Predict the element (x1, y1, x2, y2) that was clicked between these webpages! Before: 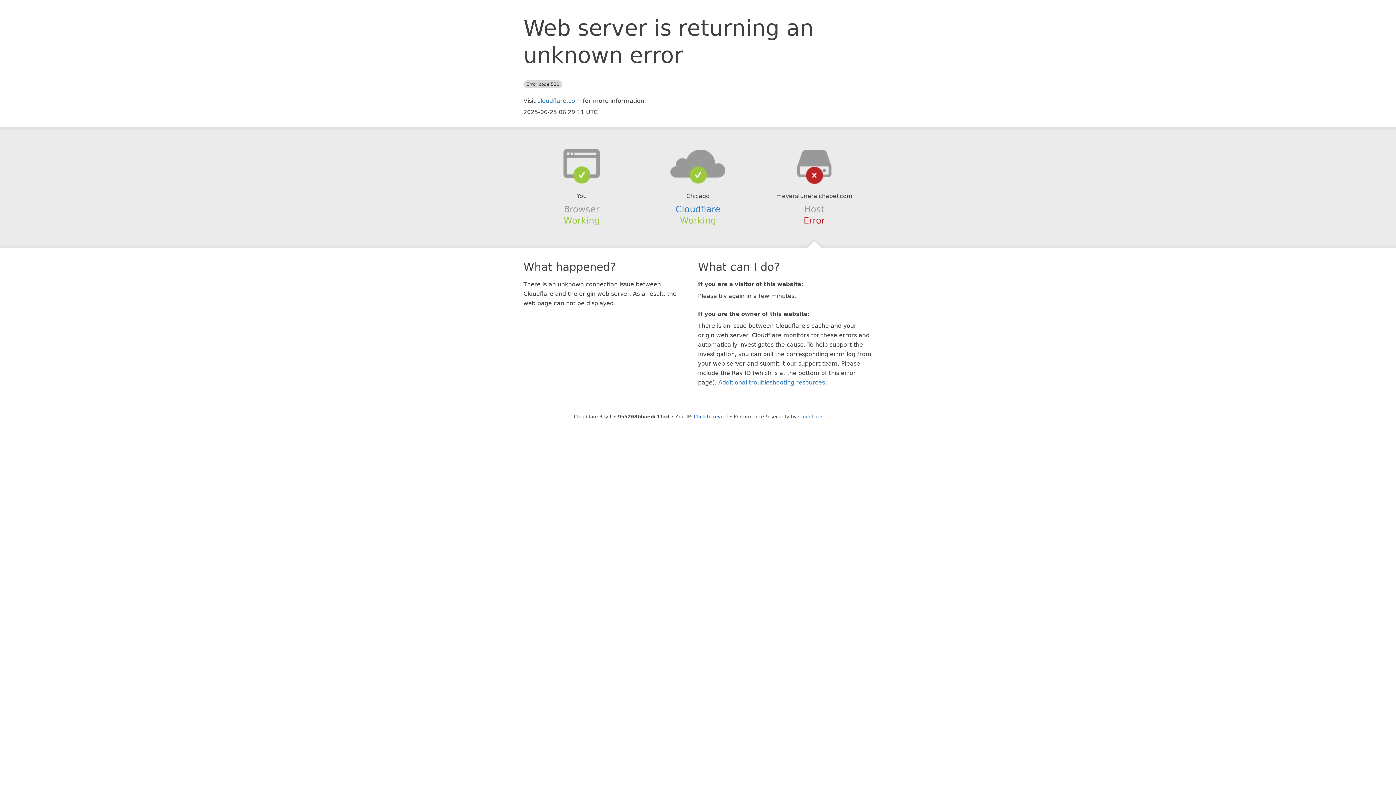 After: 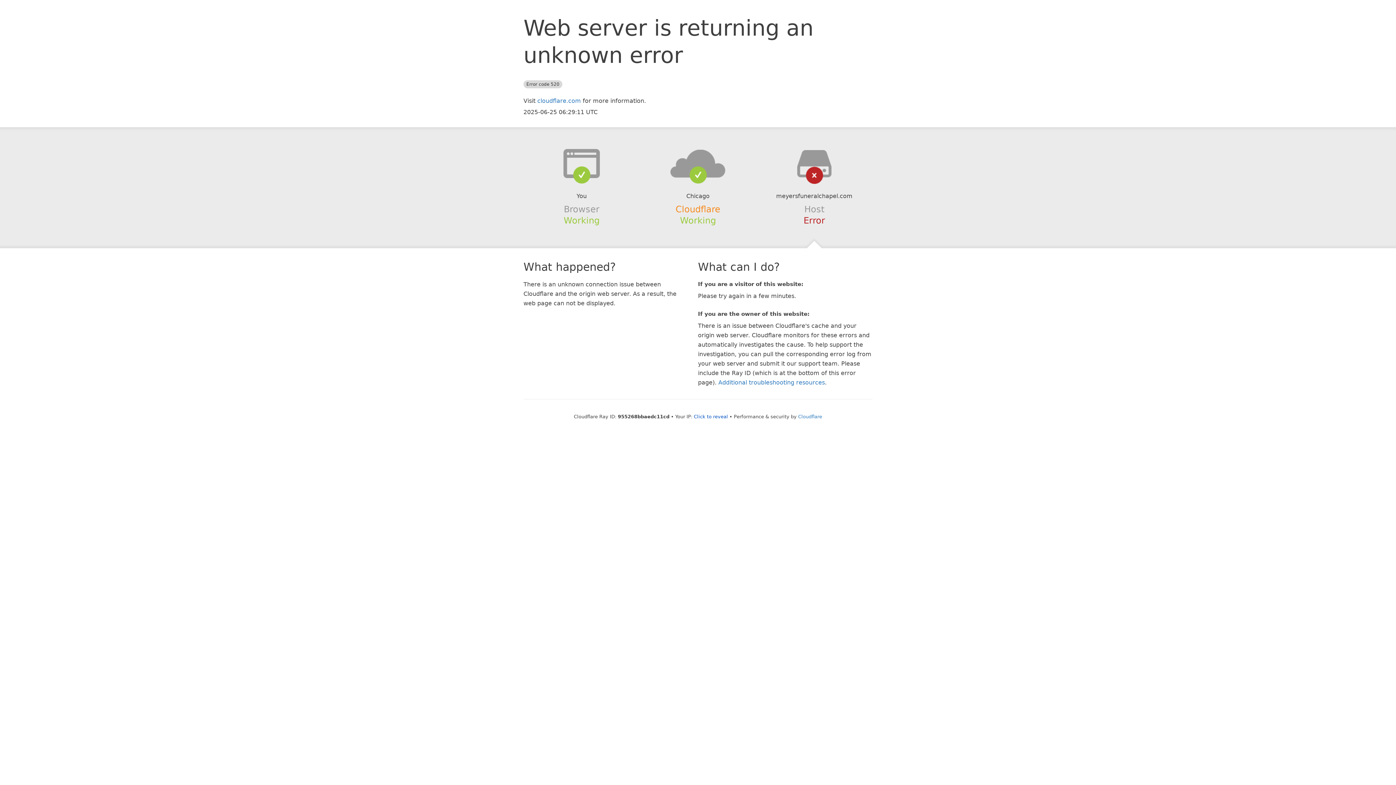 Action: bbox: (675, 204, 720, 214) label: Cloudflare